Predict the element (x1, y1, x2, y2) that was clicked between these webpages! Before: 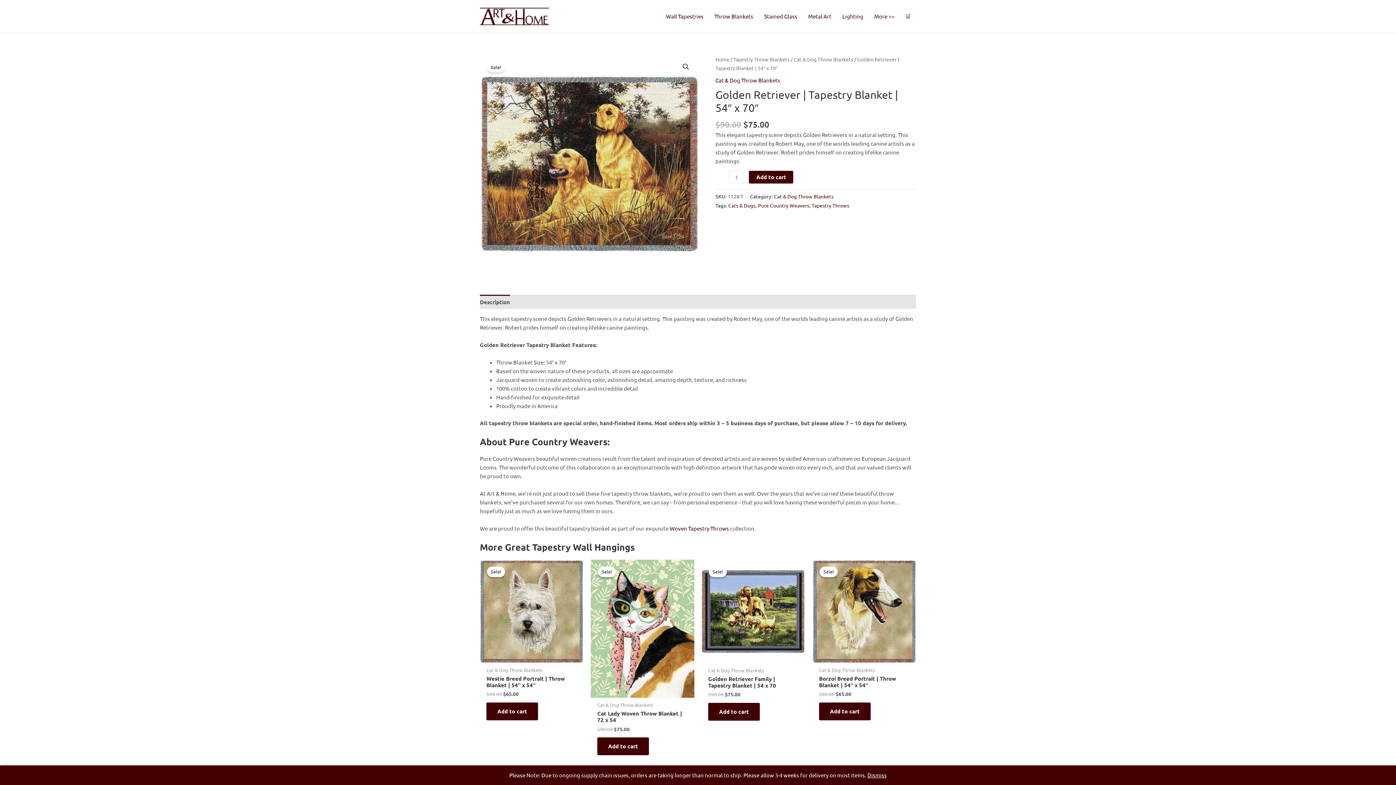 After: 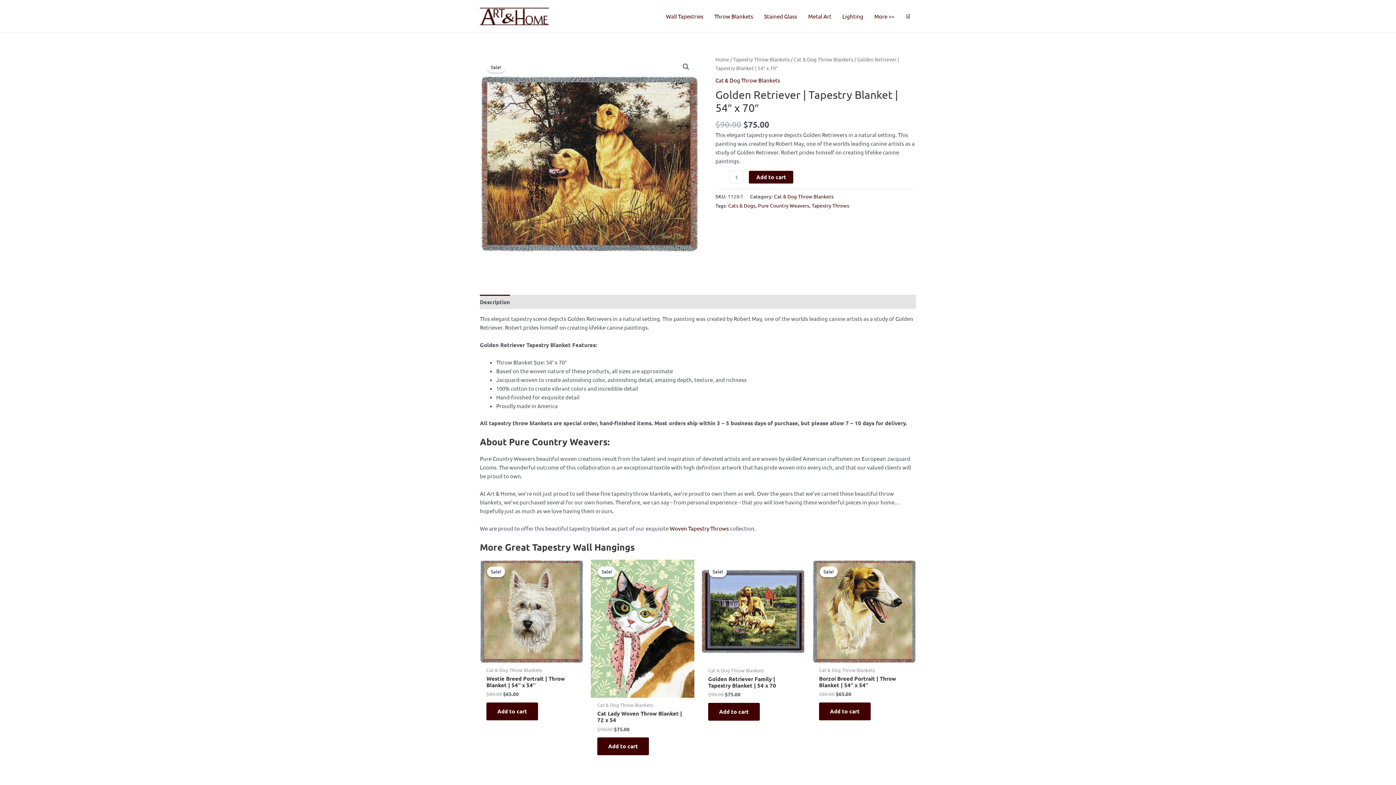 Action: bbox: (867, 772, 886, 778) label: Dismiss